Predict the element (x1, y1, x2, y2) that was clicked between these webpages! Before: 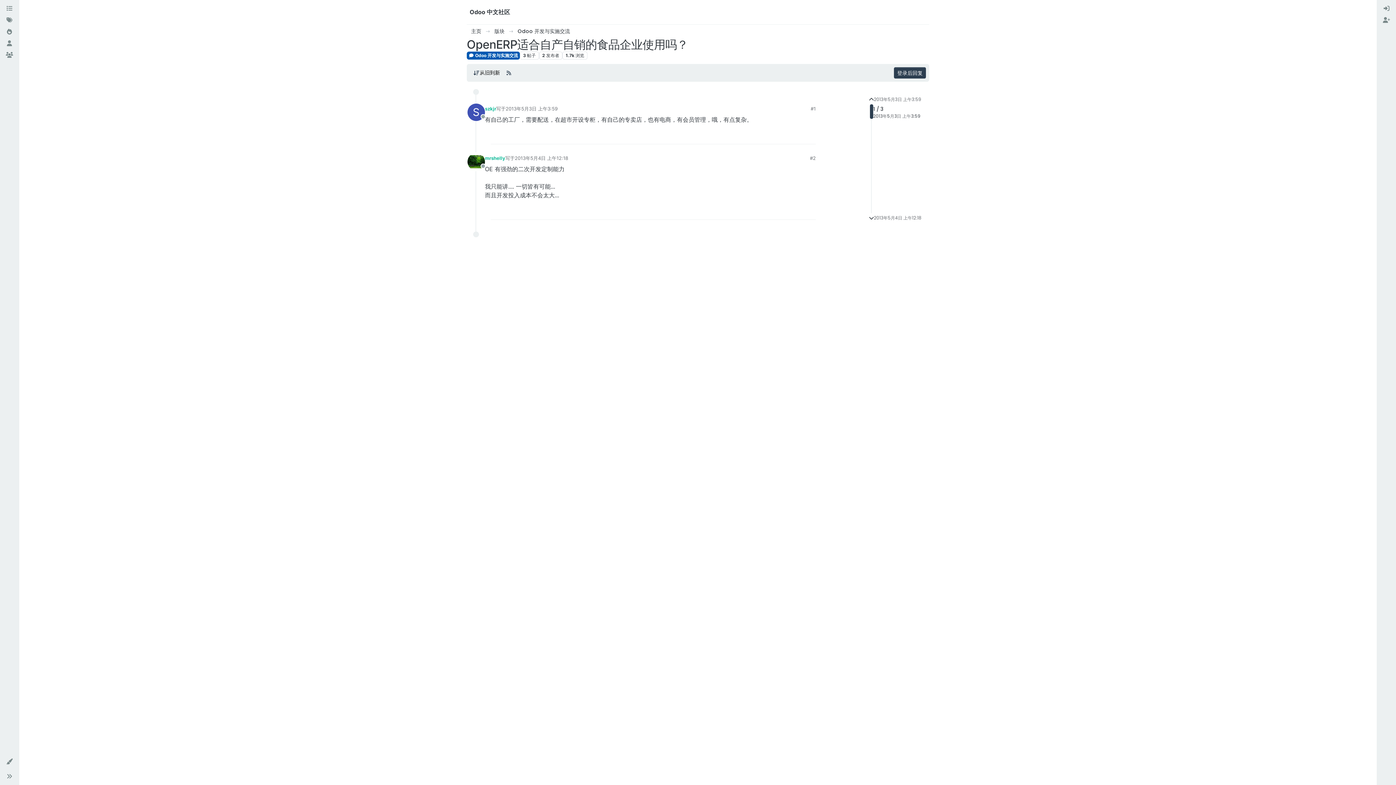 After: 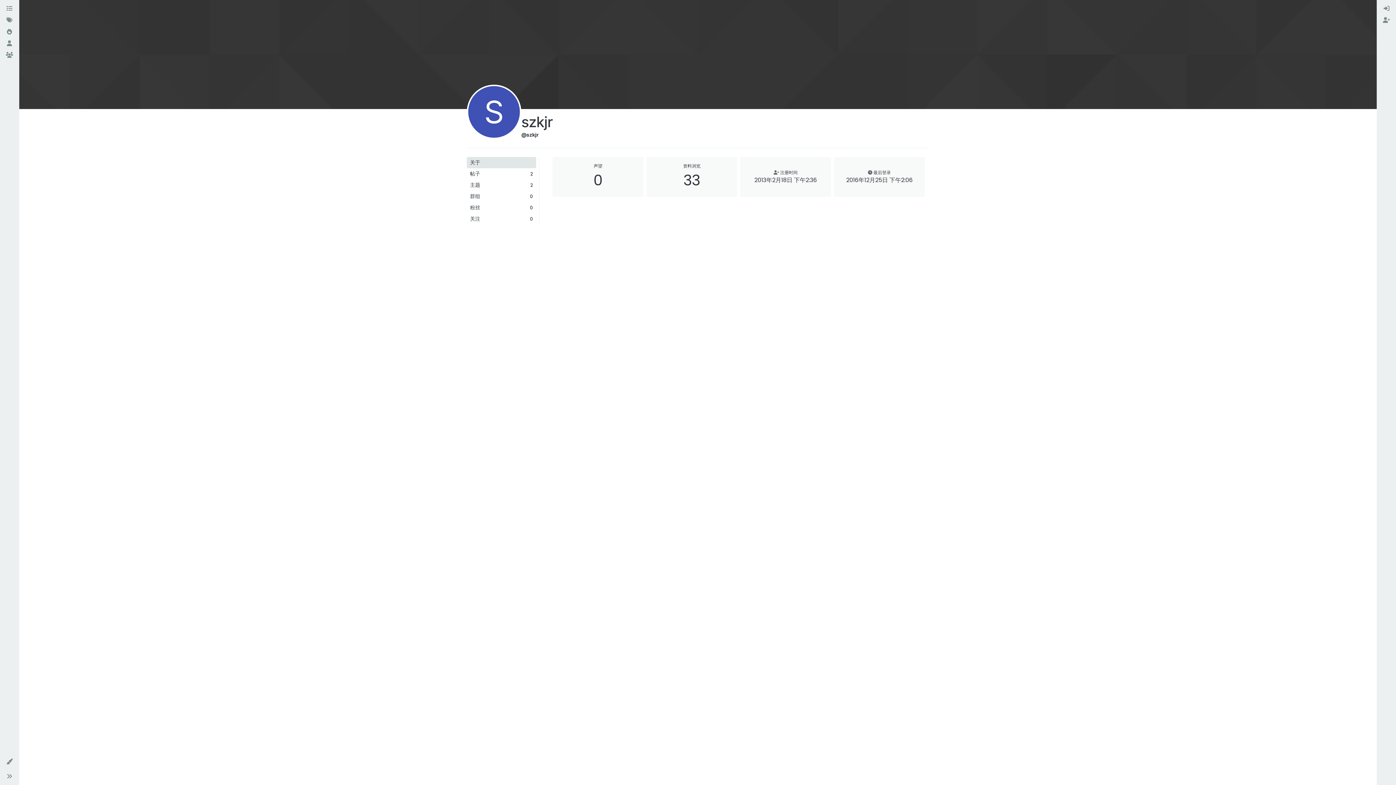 Action: bbox: (467, 103, 485, 121) label: 用户头像szkjr